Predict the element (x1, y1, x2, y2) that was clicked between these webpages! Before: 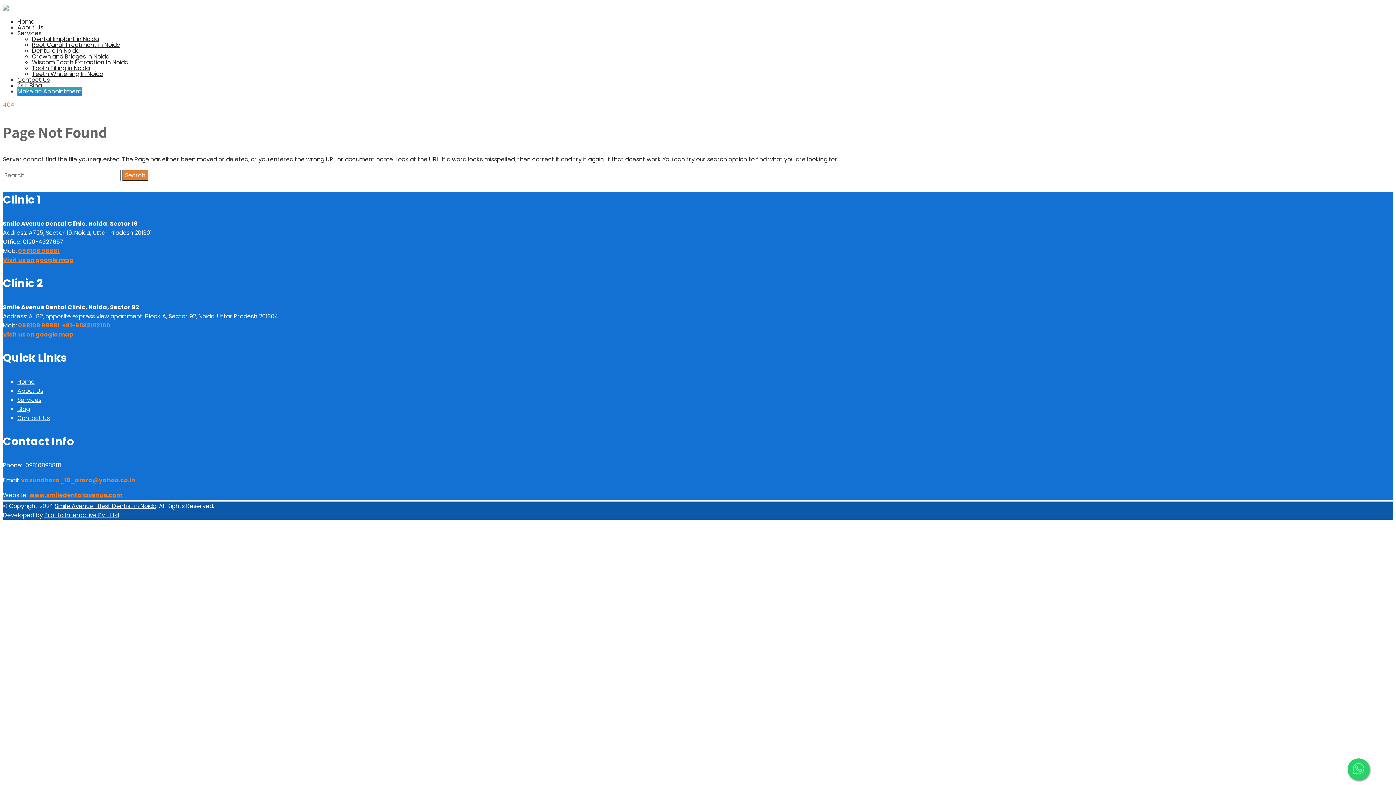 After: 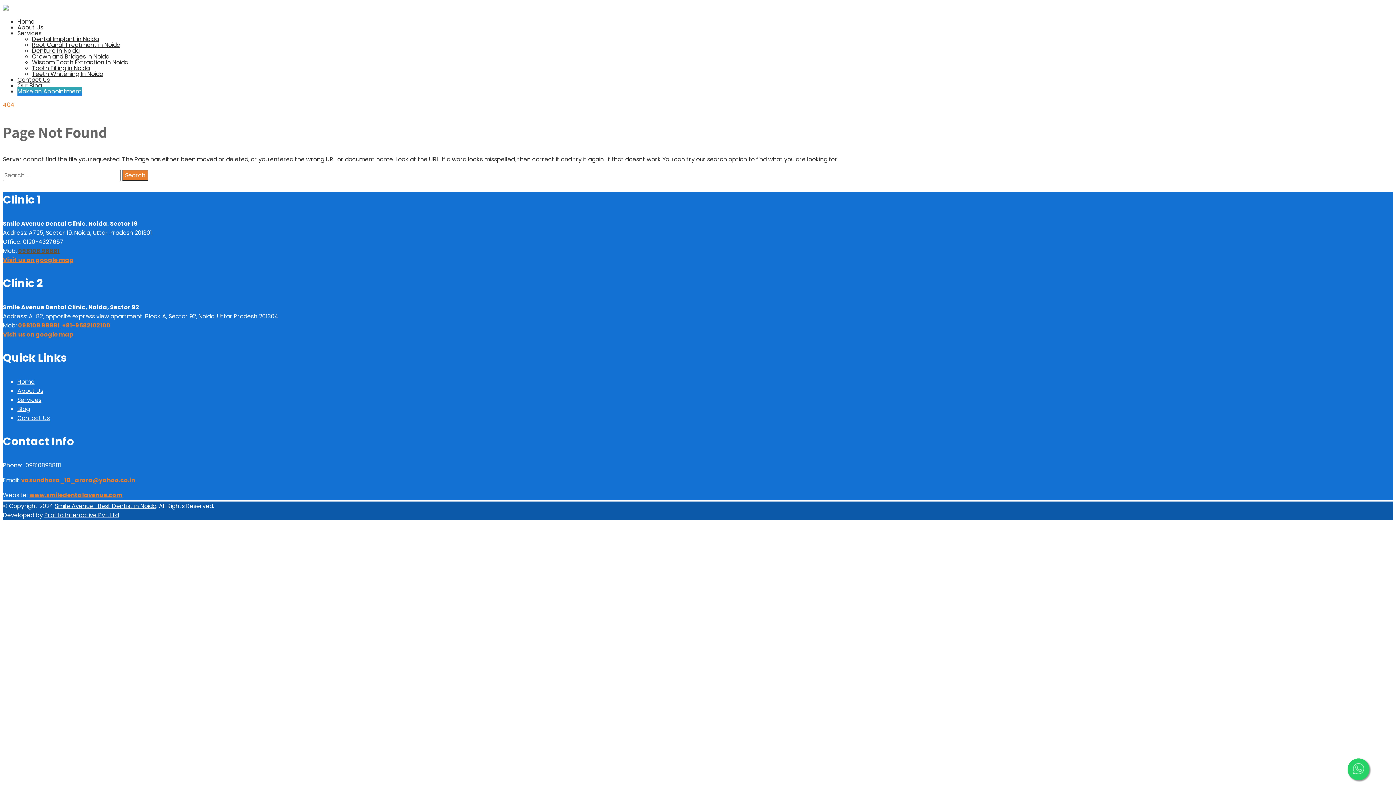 Action: bbox: (18, 246, 59, 255) label: 098108 98881